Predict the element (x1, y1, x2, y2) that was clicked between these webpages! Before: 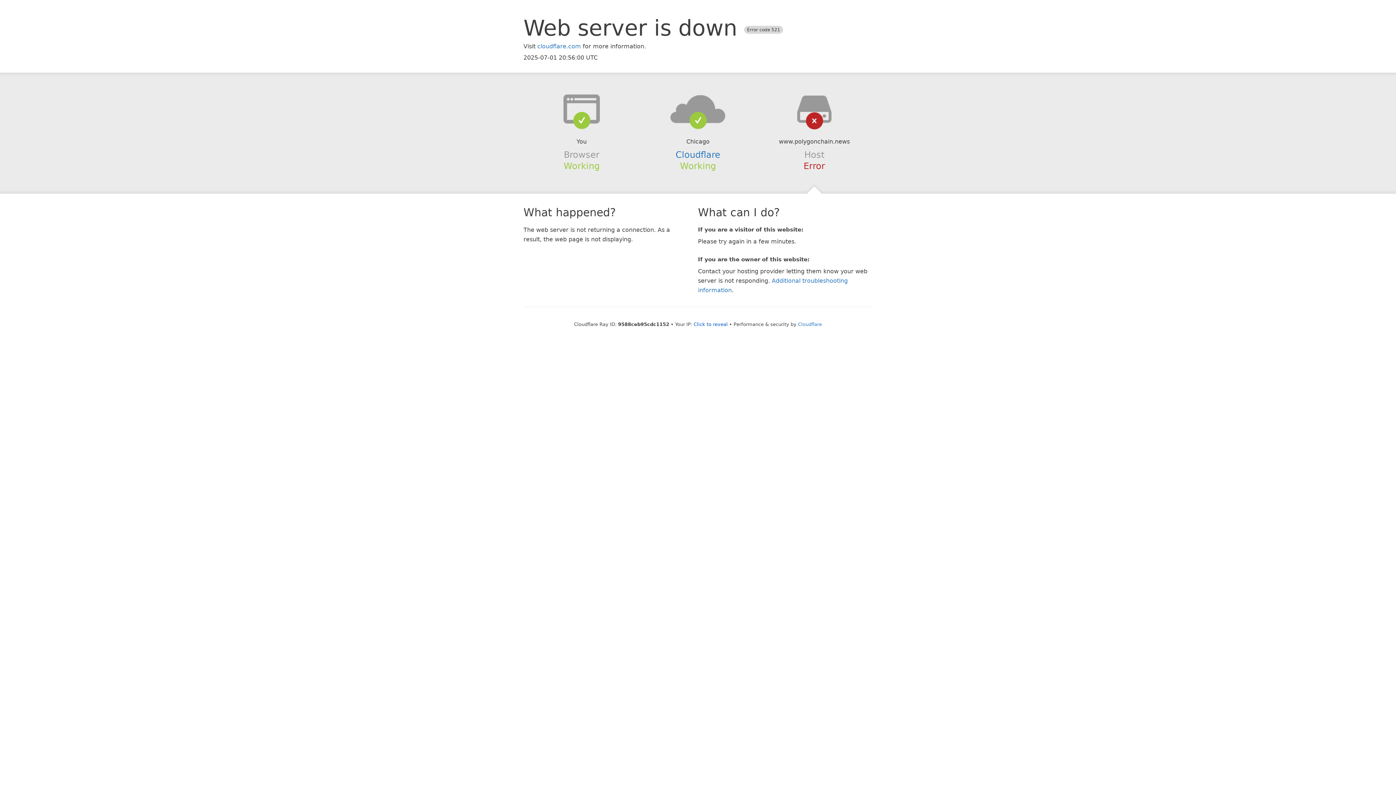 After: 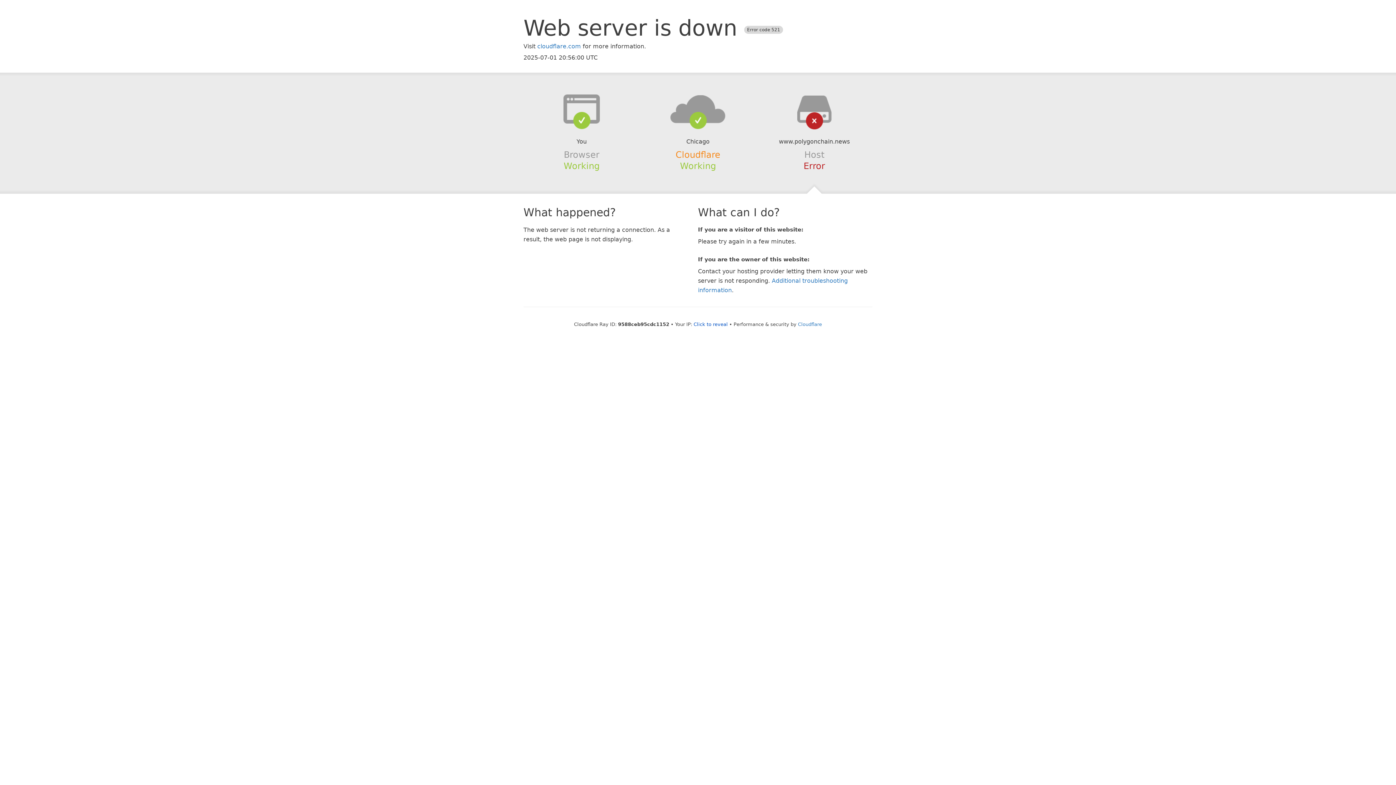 Action: bbox: (675, 149, 720, 159) label: Cloudflare